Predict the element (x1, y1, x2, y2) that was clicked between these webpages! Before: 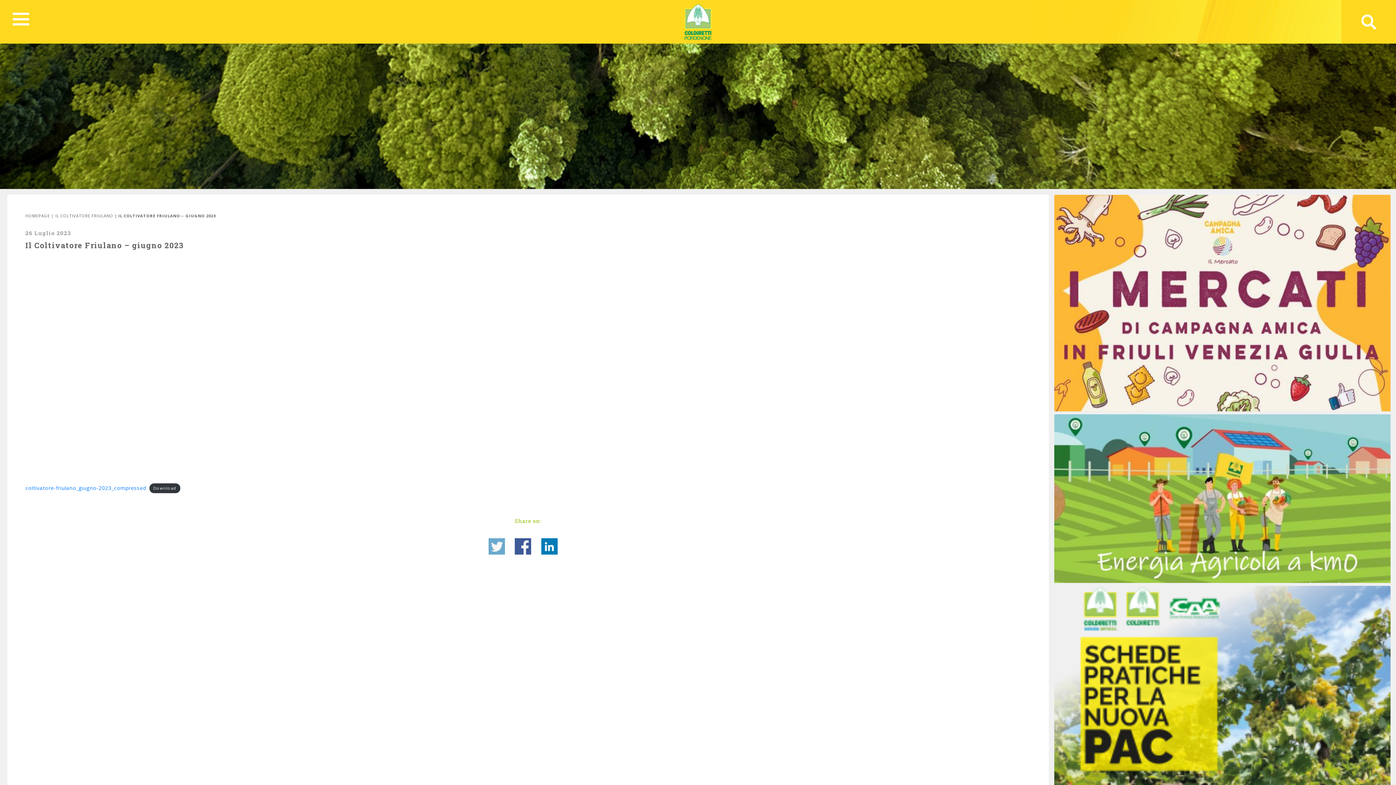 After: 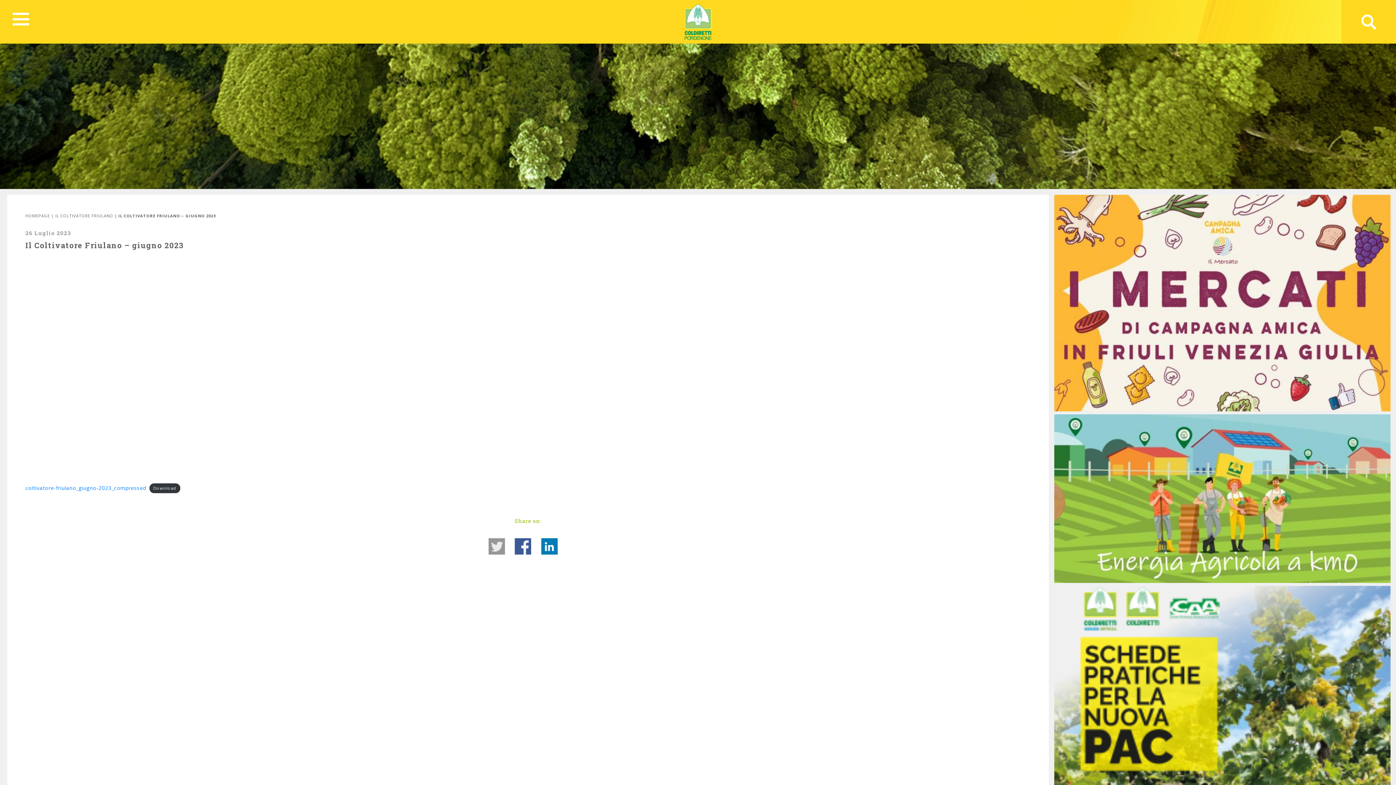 Action: label: Share on Twitter bbox: (488, 538, 504, 554)